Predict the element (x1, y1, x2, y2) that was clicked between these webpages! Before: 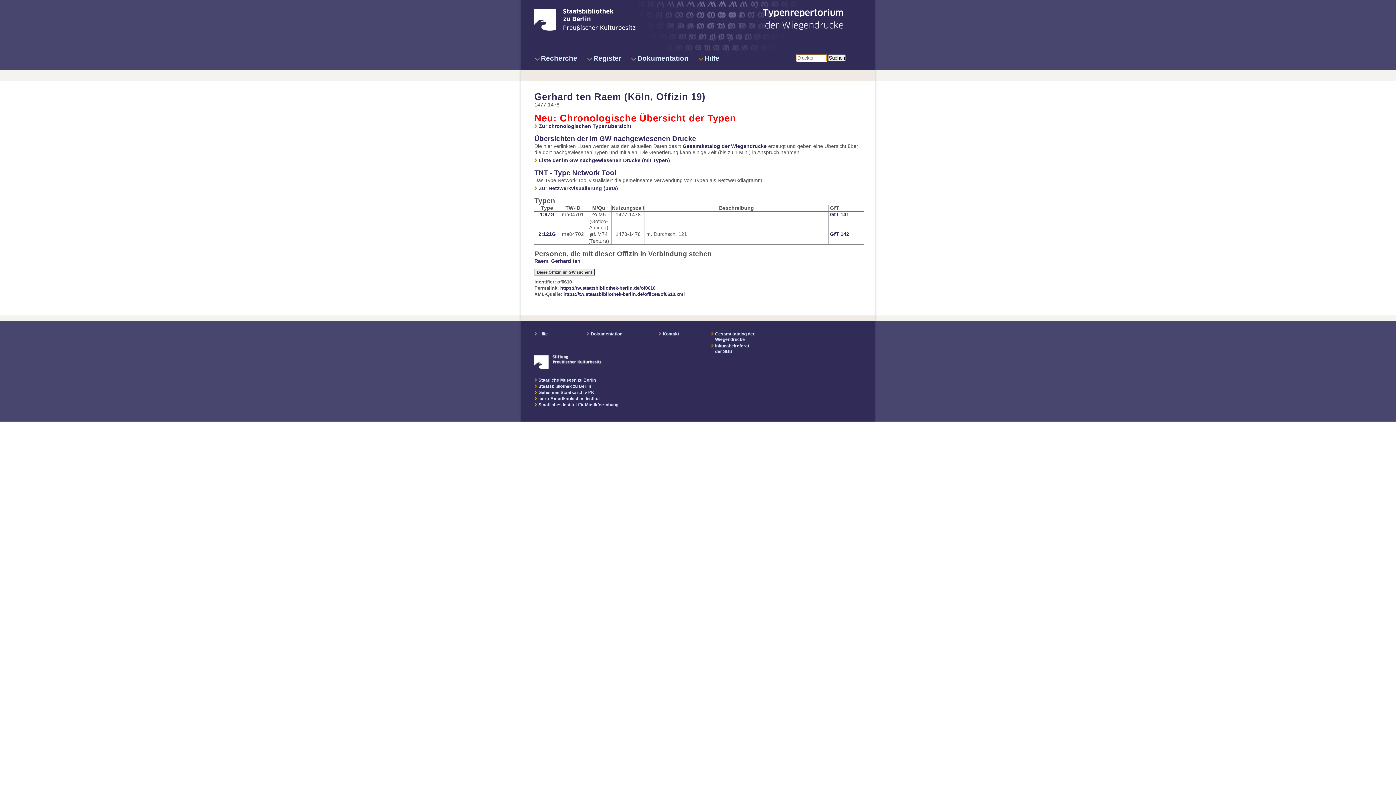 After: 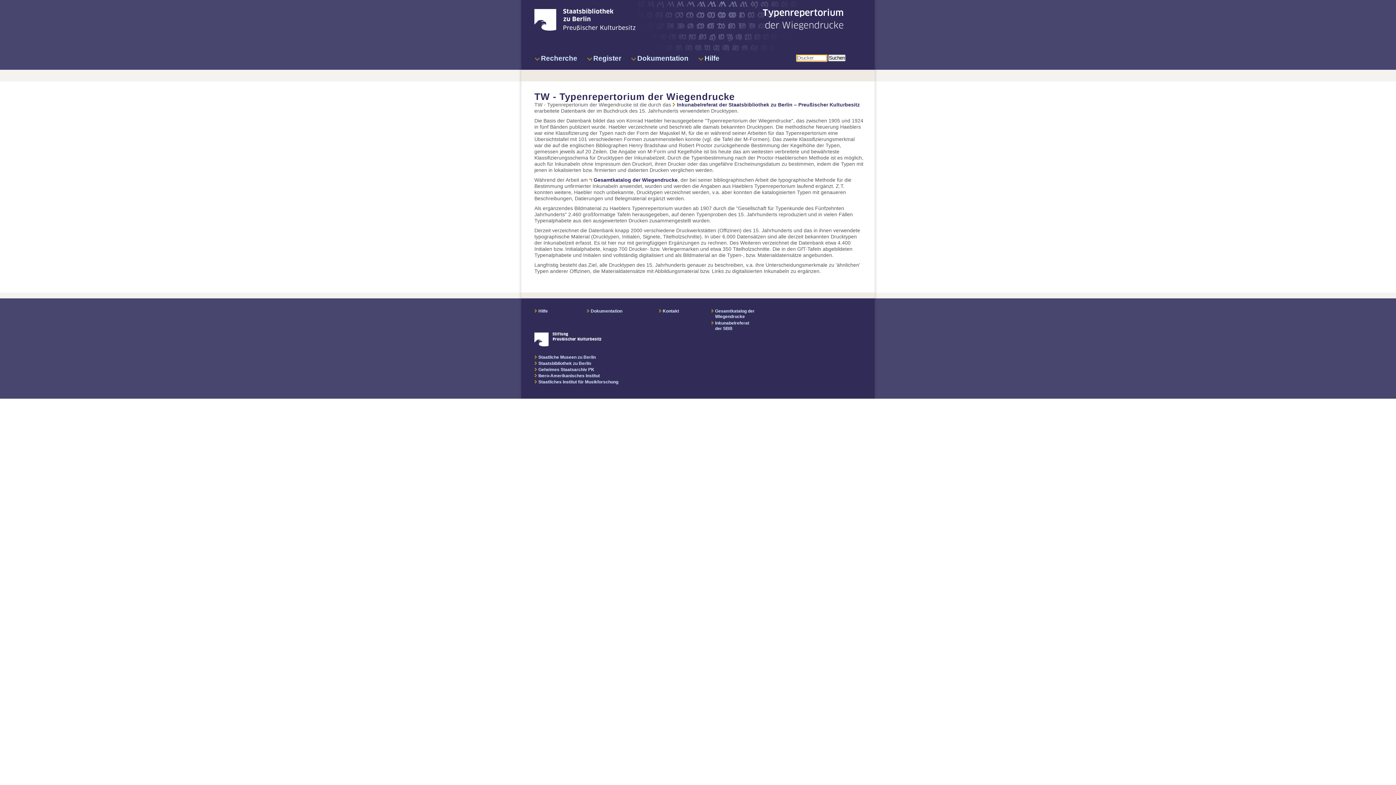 Action: label: Typenrepertorium der Wiegendrucke bbox: (762, 8, 864, 30)